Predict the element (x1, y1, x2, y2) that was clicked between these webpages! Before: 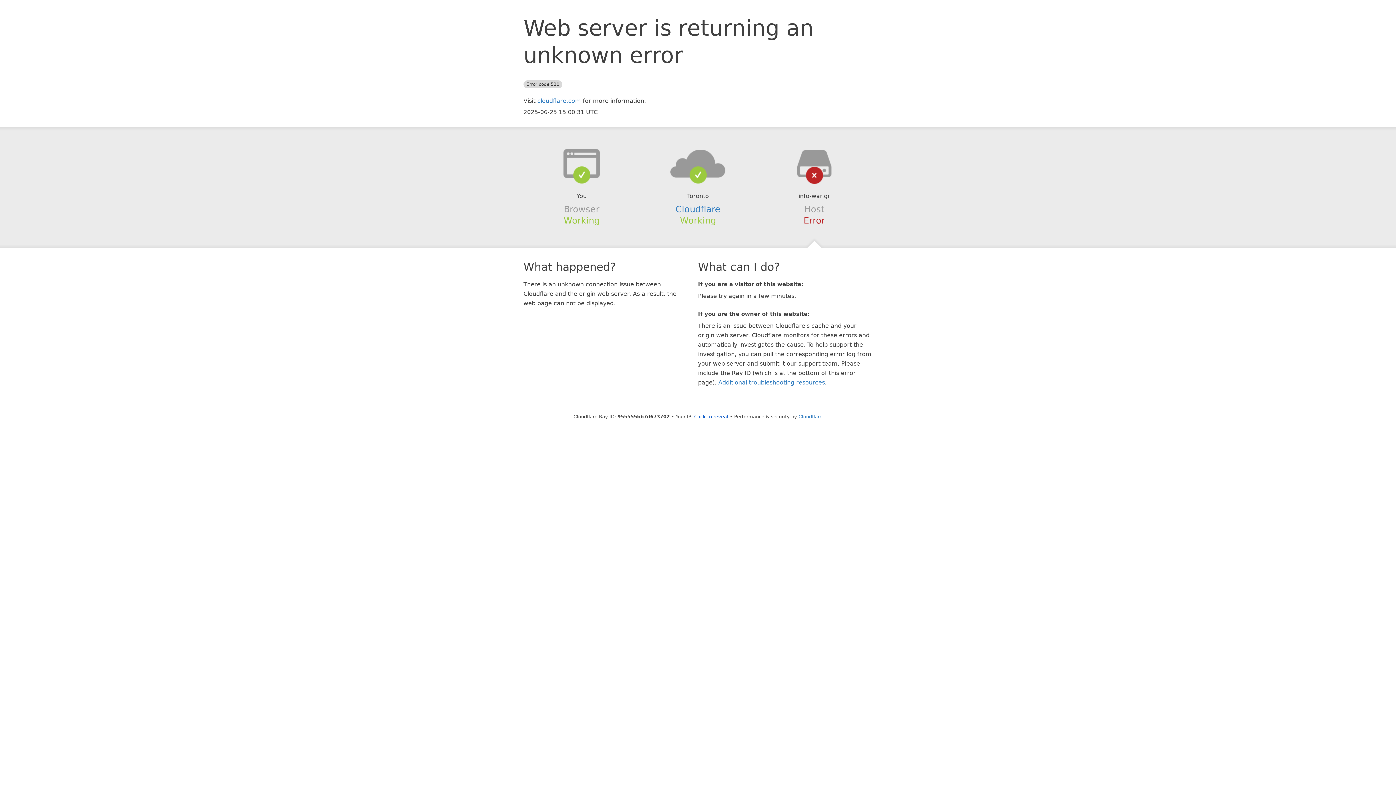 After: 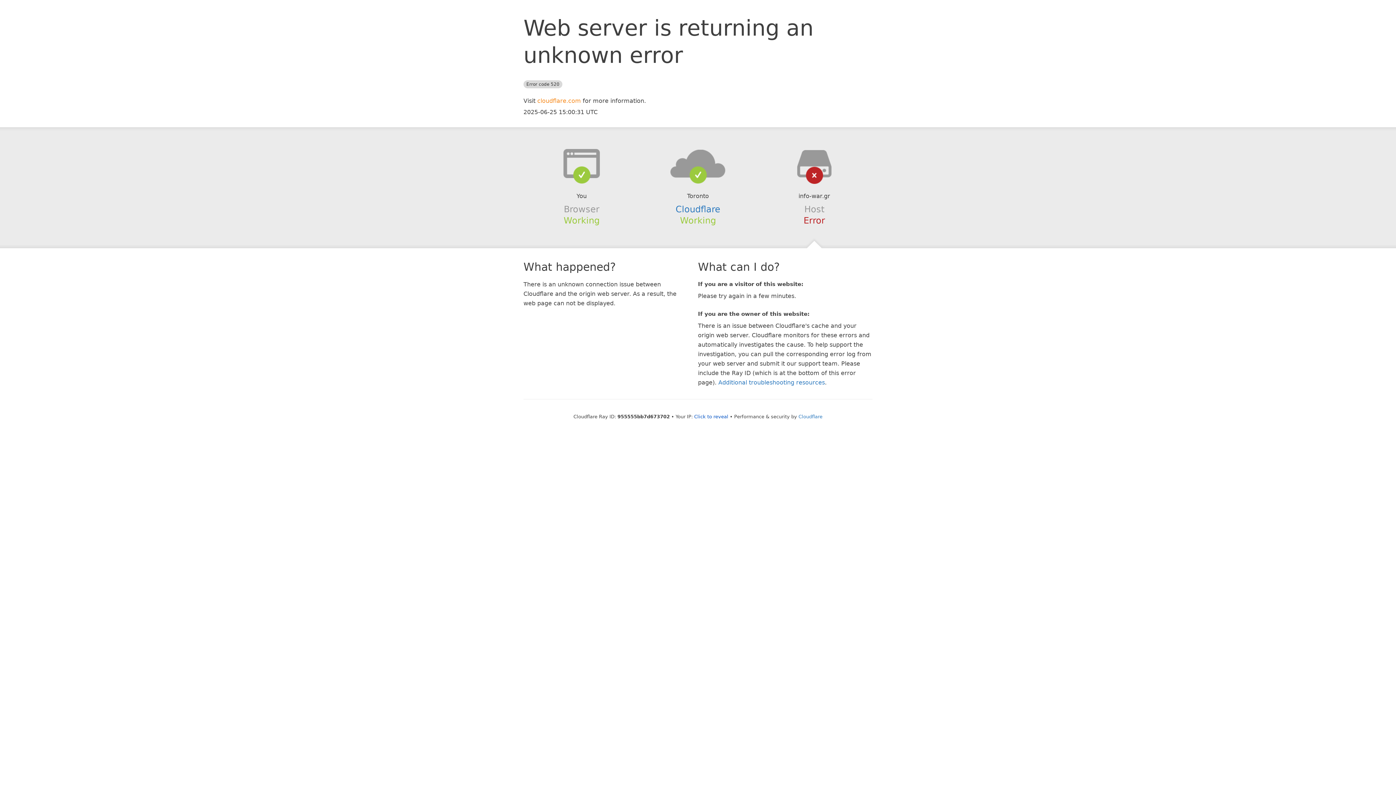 Action: label: cloudflare.com bbox: (537, 97, 581, 104)